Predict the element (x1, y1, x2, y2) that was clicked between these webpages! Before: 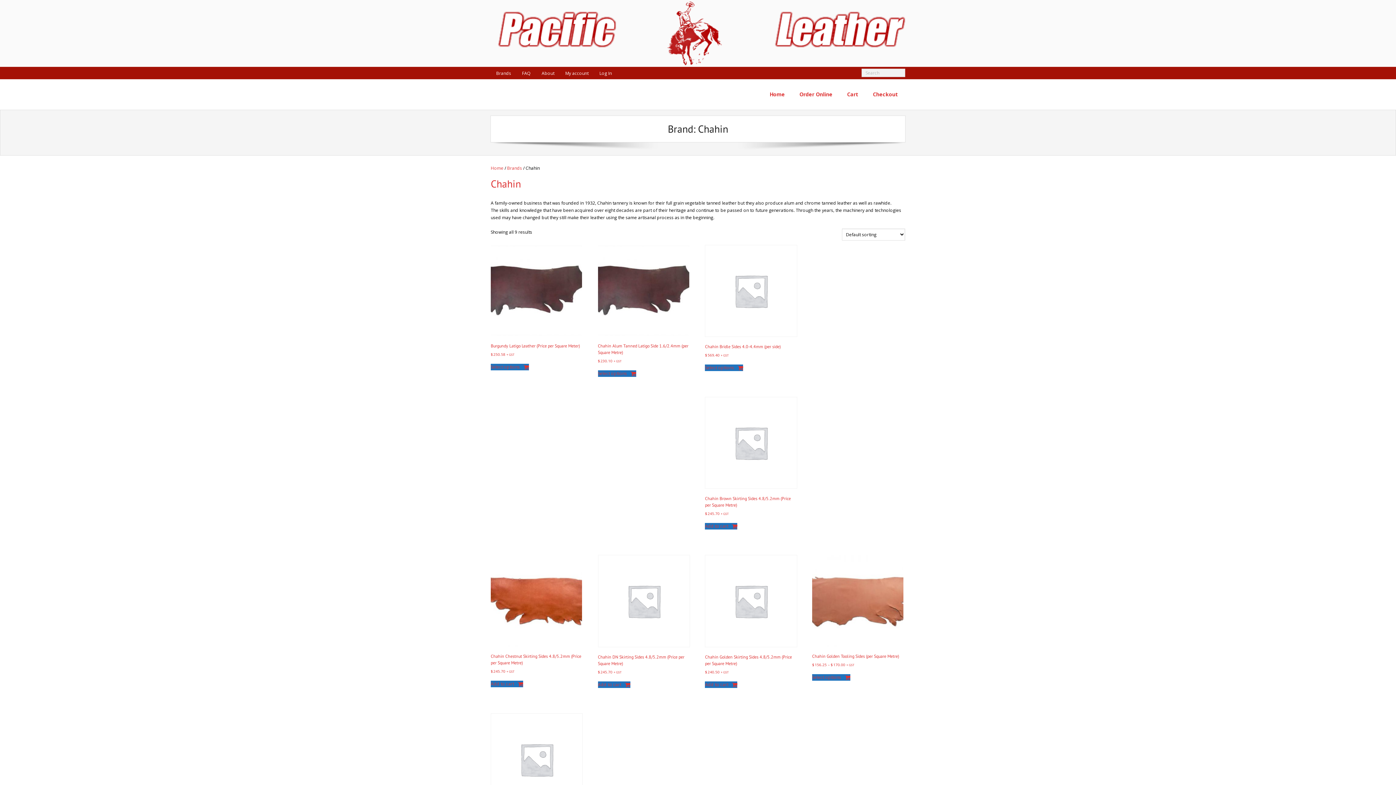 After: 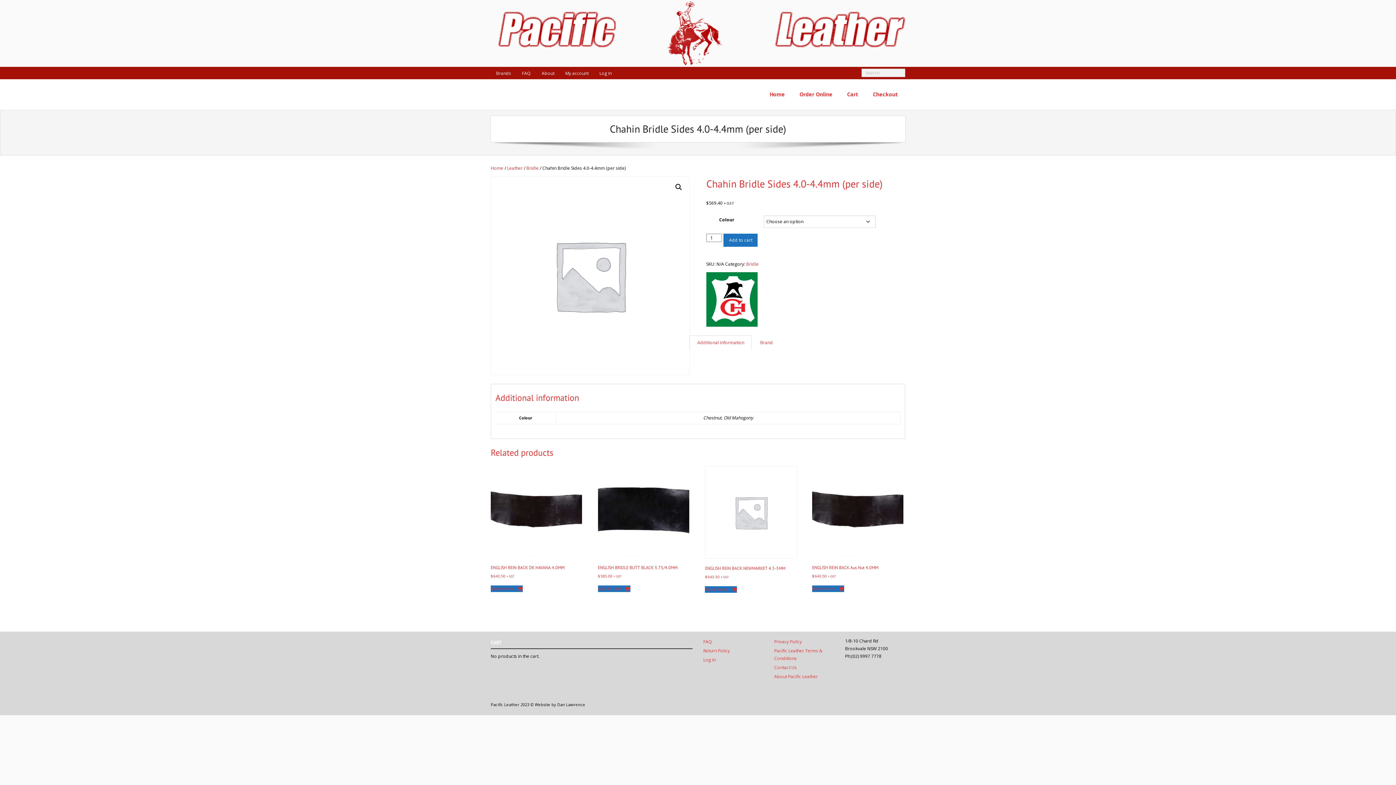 Action: bbox: (705, 364, 743, 371) label: Select options for “Chahin Bridle Sides 4.0-4.4mm (per side)”